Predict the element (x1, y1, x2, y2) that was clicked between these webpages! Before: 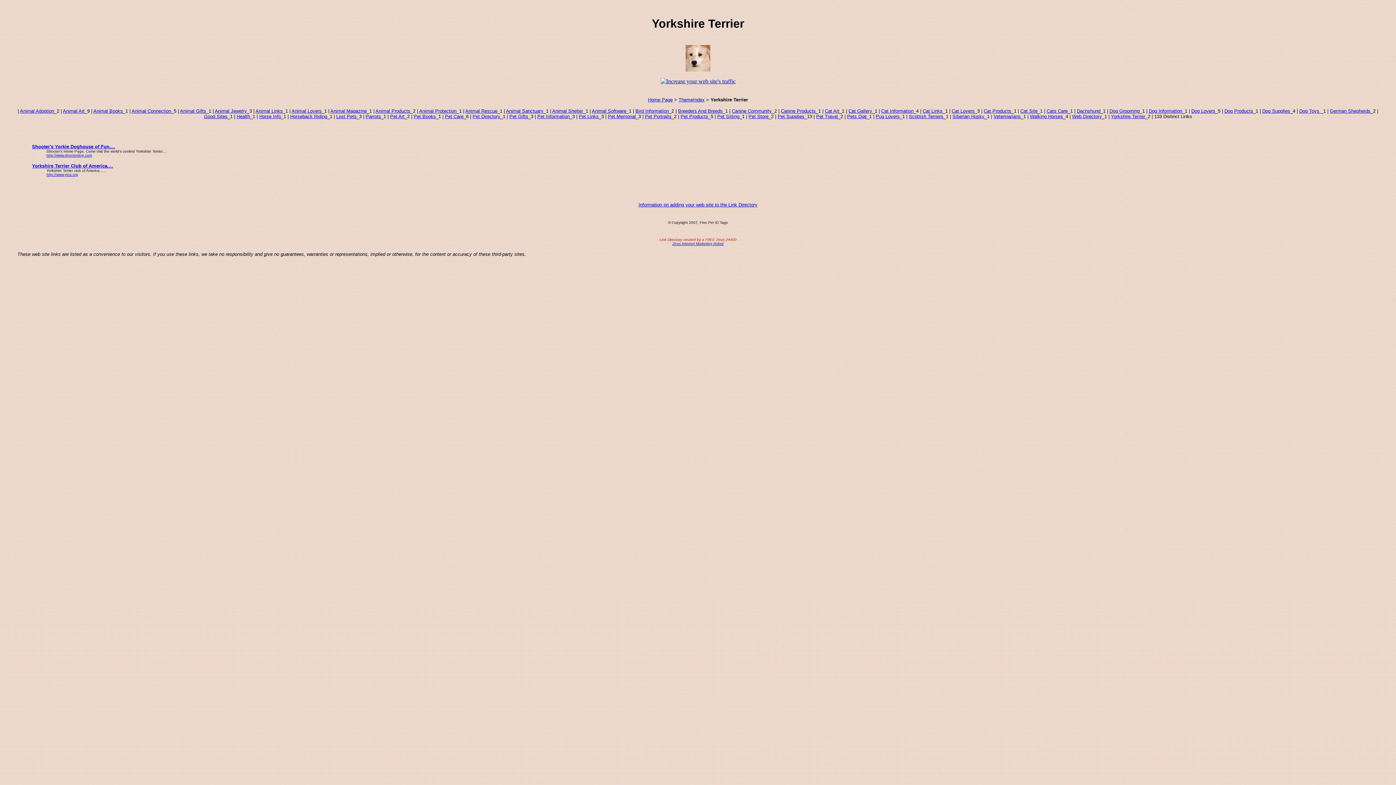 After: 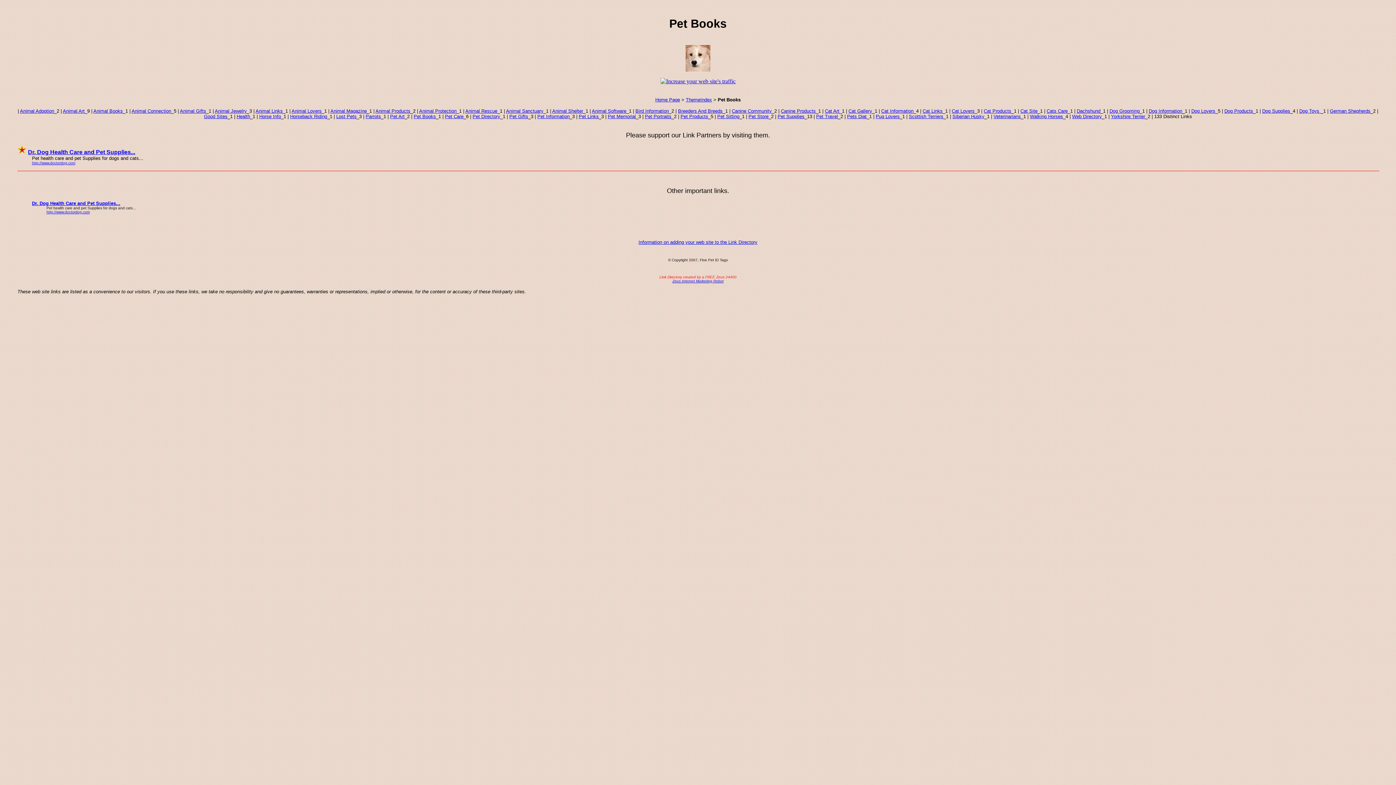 Action: bbox: (413, 113, 436, 119) label: Pet Books